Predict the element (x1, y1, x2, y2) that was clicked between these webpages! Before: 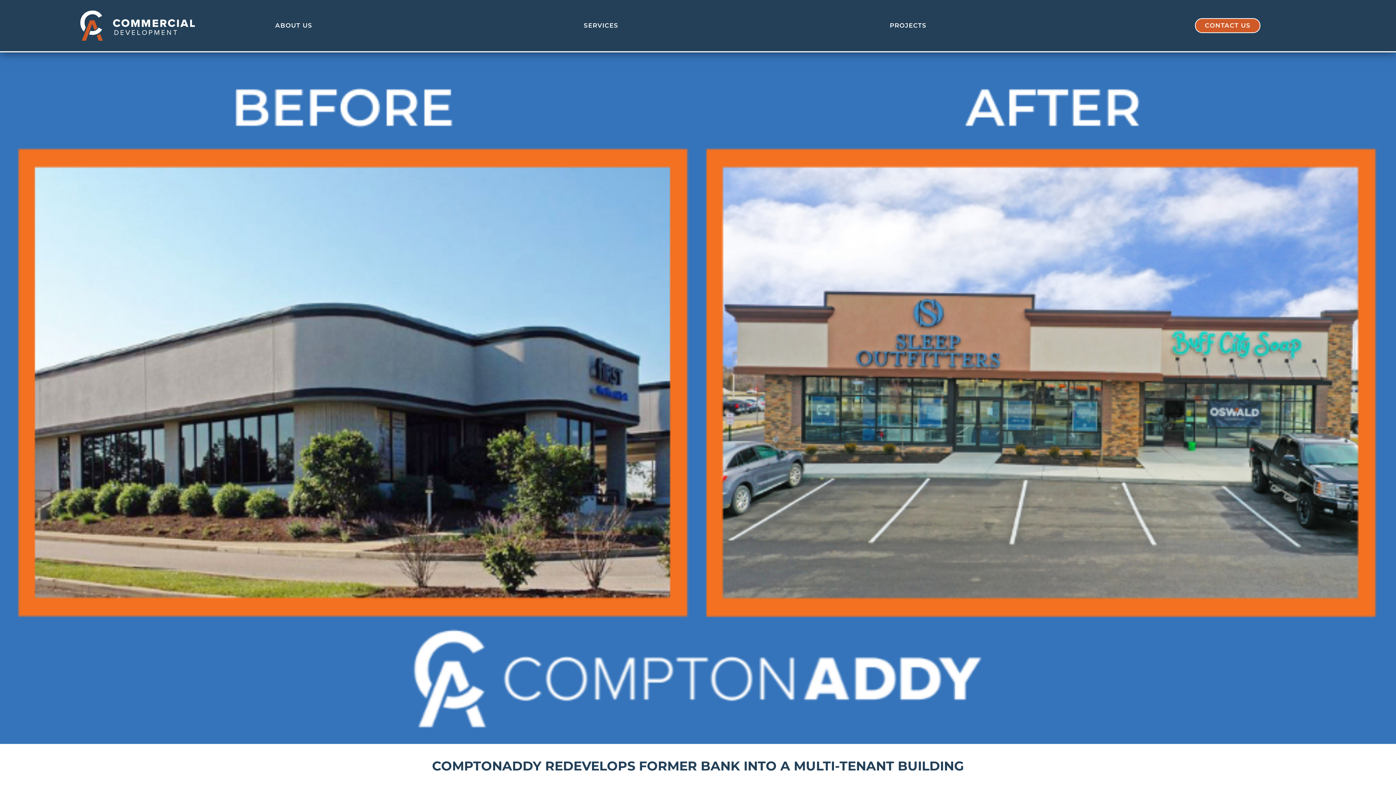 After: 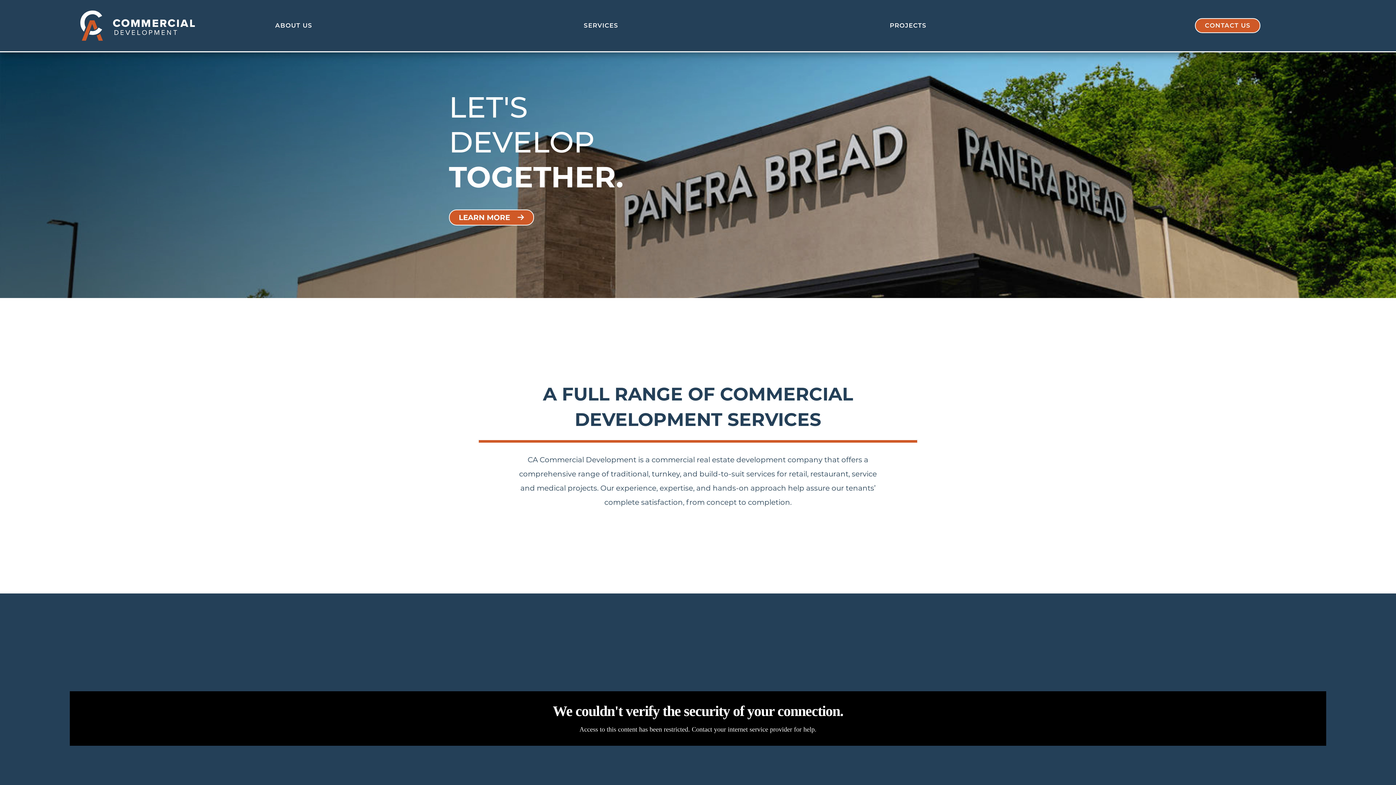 Action: bbox: (80, 10, 207, 40)